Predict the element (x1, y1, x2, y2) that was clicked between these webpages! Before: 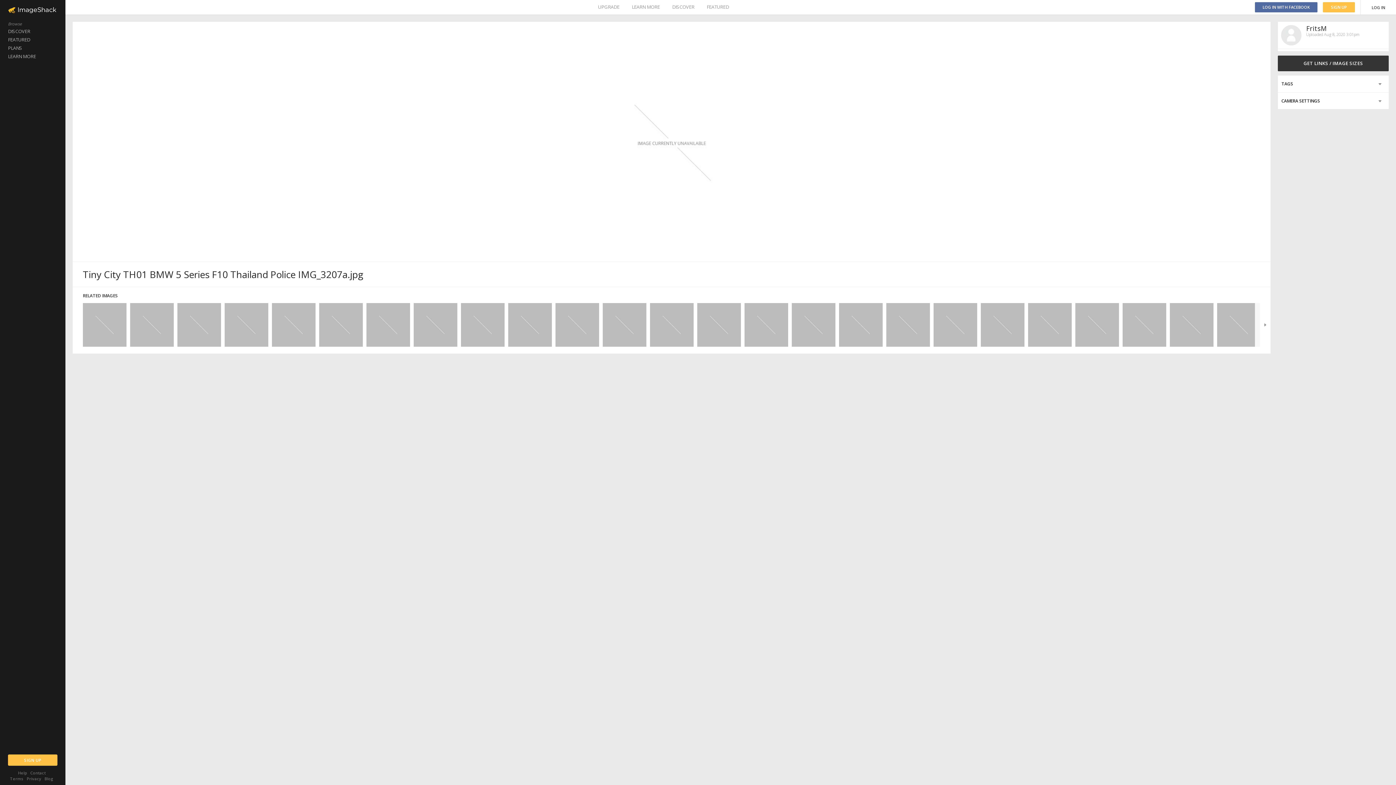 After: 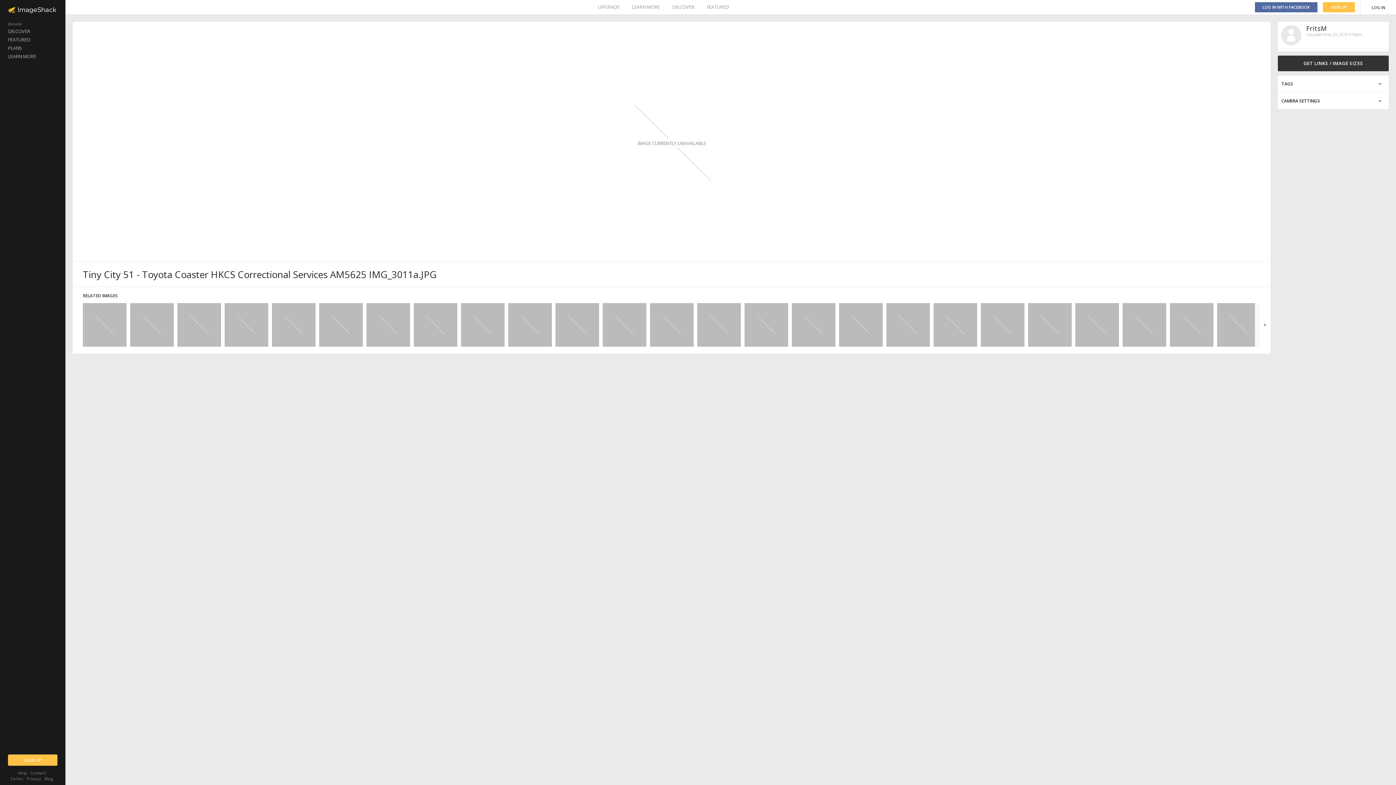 Action: bbox: (933, 303, 977, 346)